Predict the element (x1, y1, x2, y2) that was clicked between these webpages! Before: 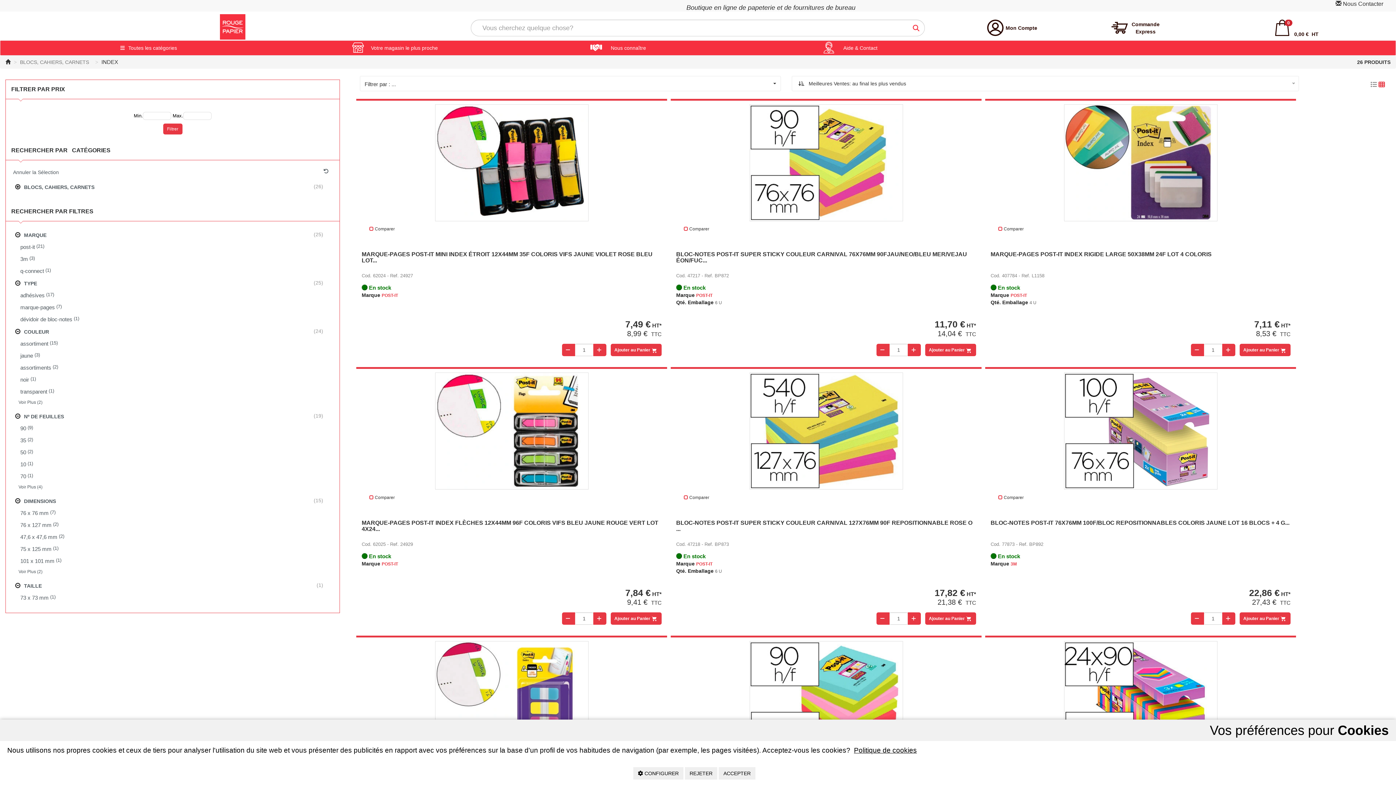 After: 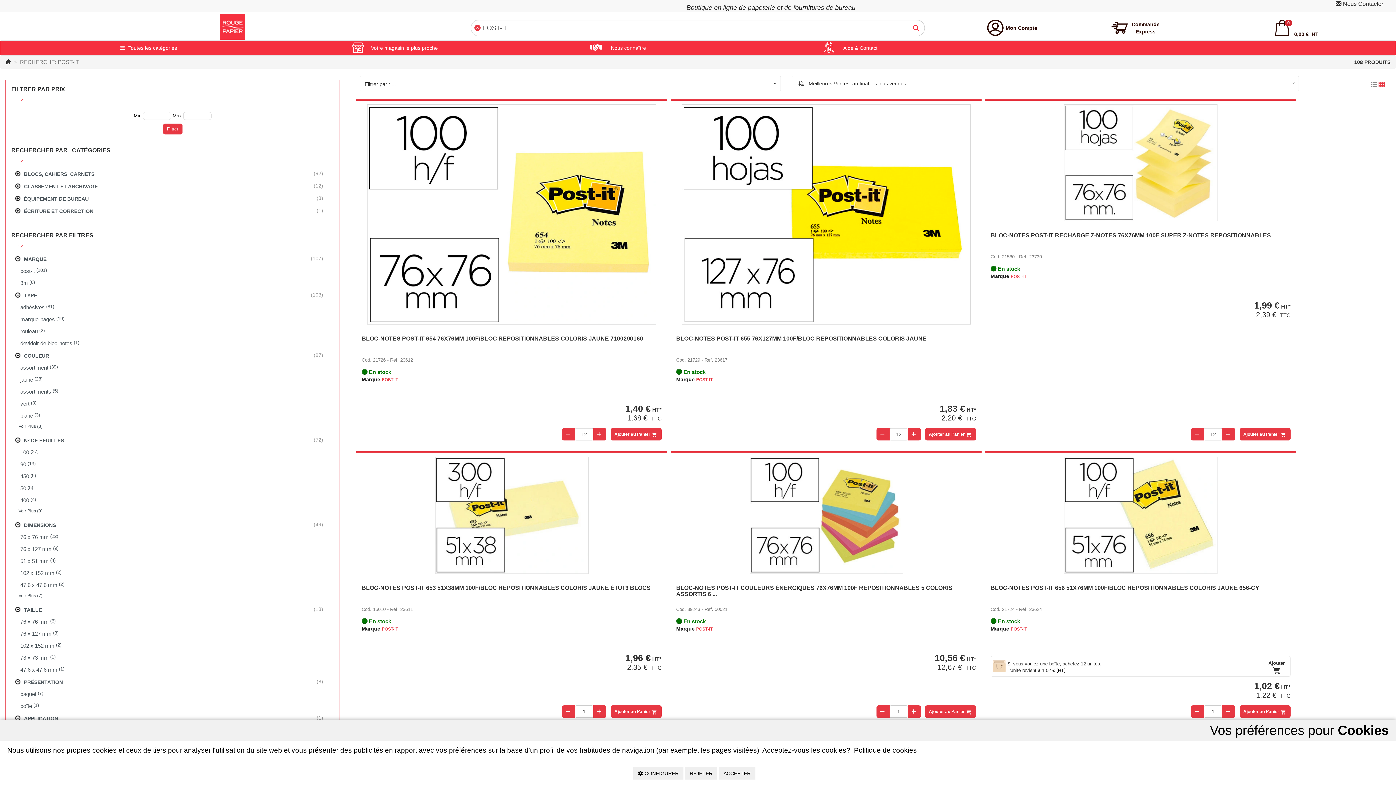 Action: label: POST-IT bbox: (696, 293, 712, 298)